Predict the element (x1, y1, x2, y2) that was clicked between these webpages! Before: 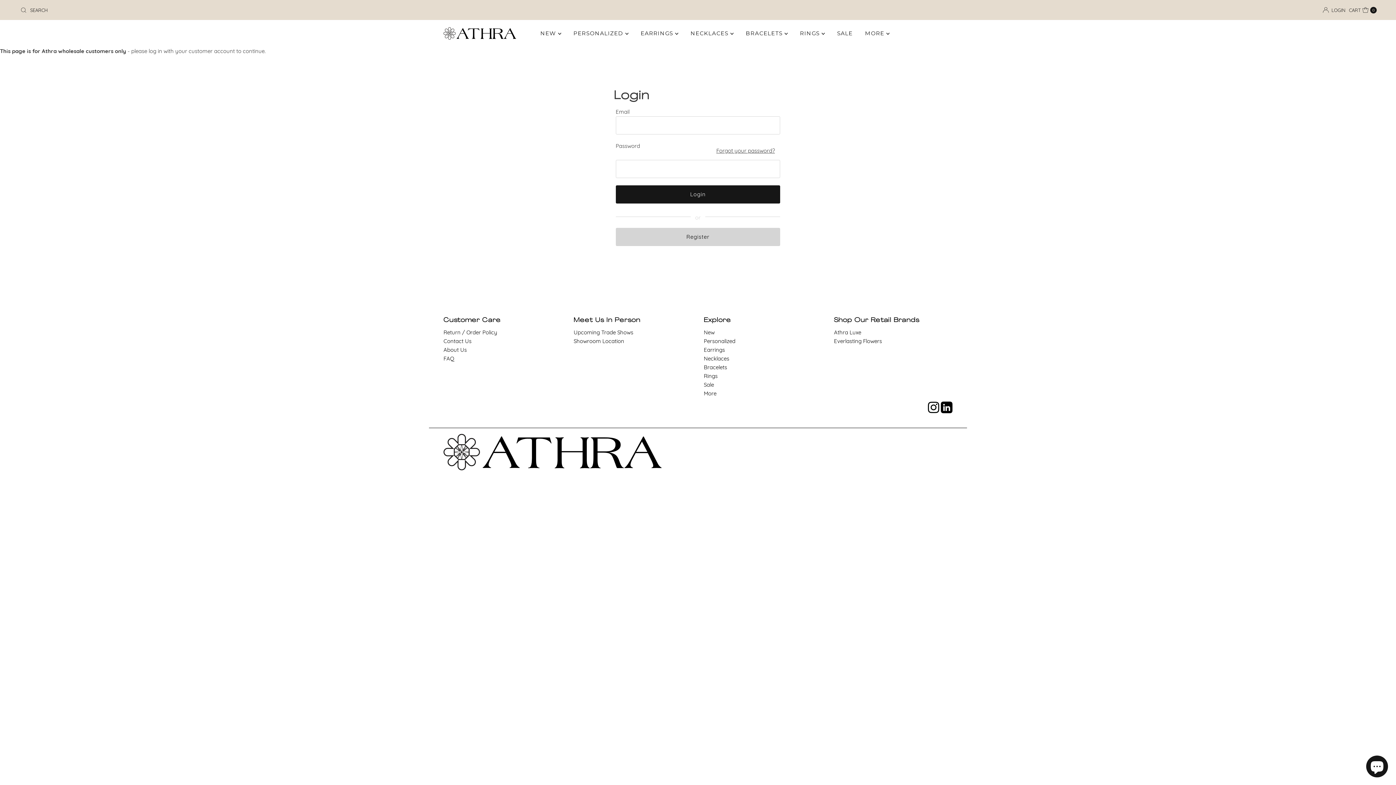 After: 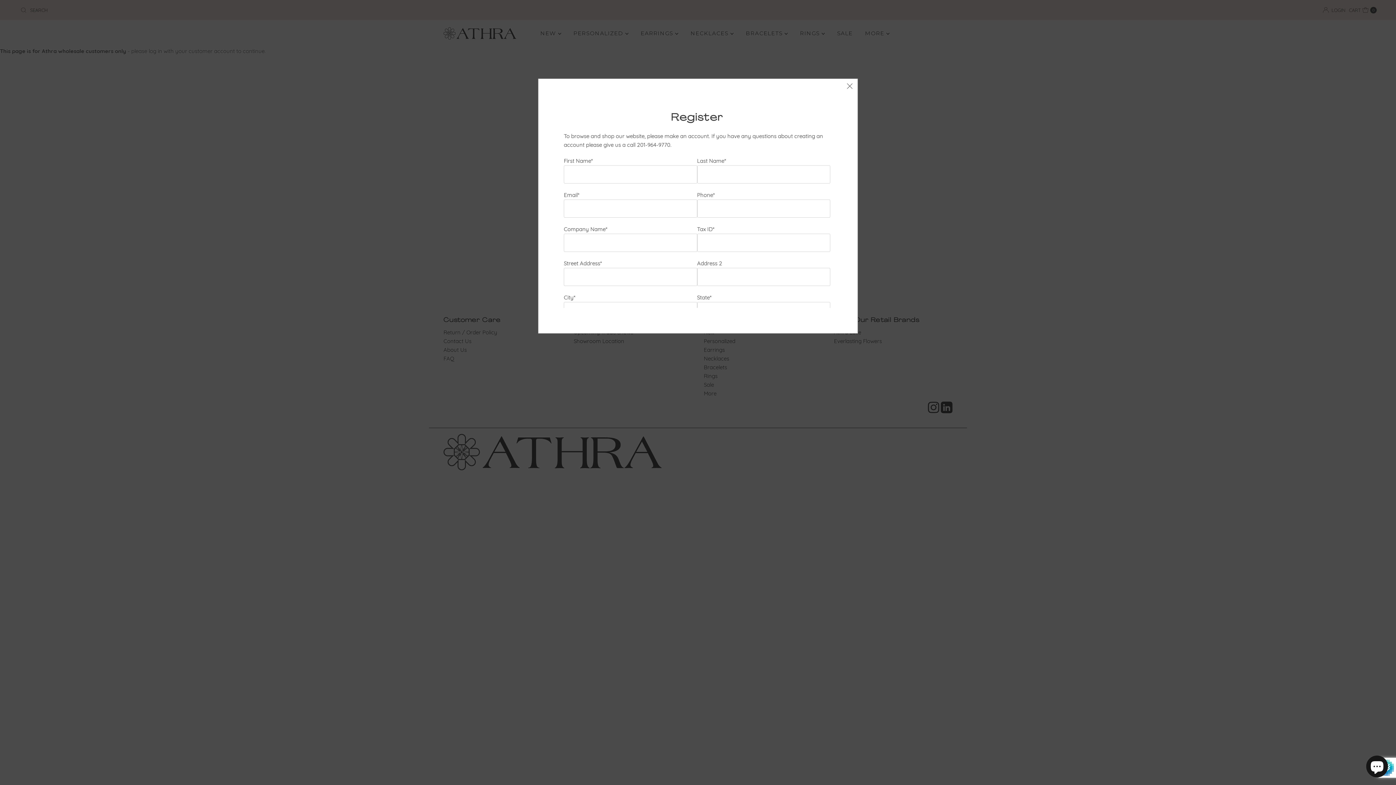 Action: label: Open modal bbox: (615, 227, 780, 246)